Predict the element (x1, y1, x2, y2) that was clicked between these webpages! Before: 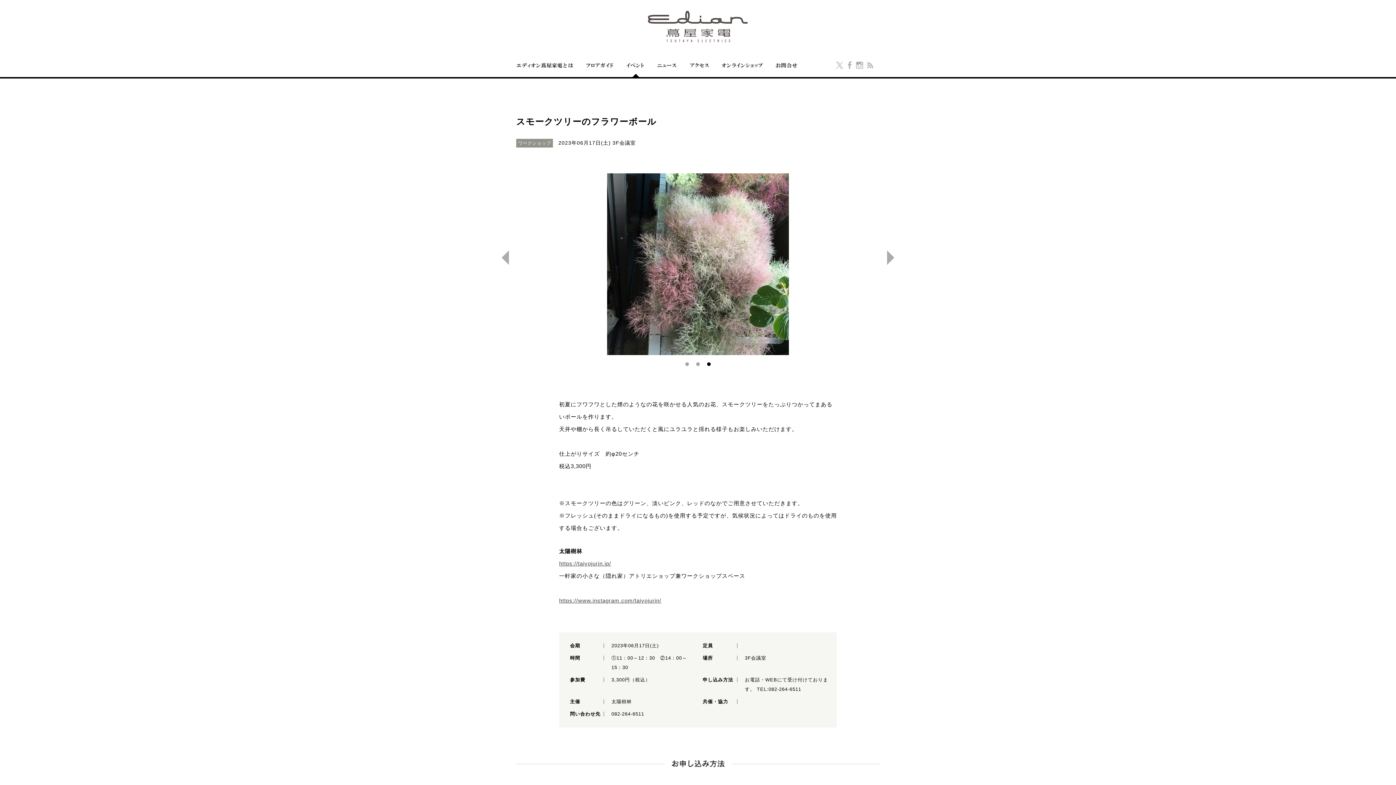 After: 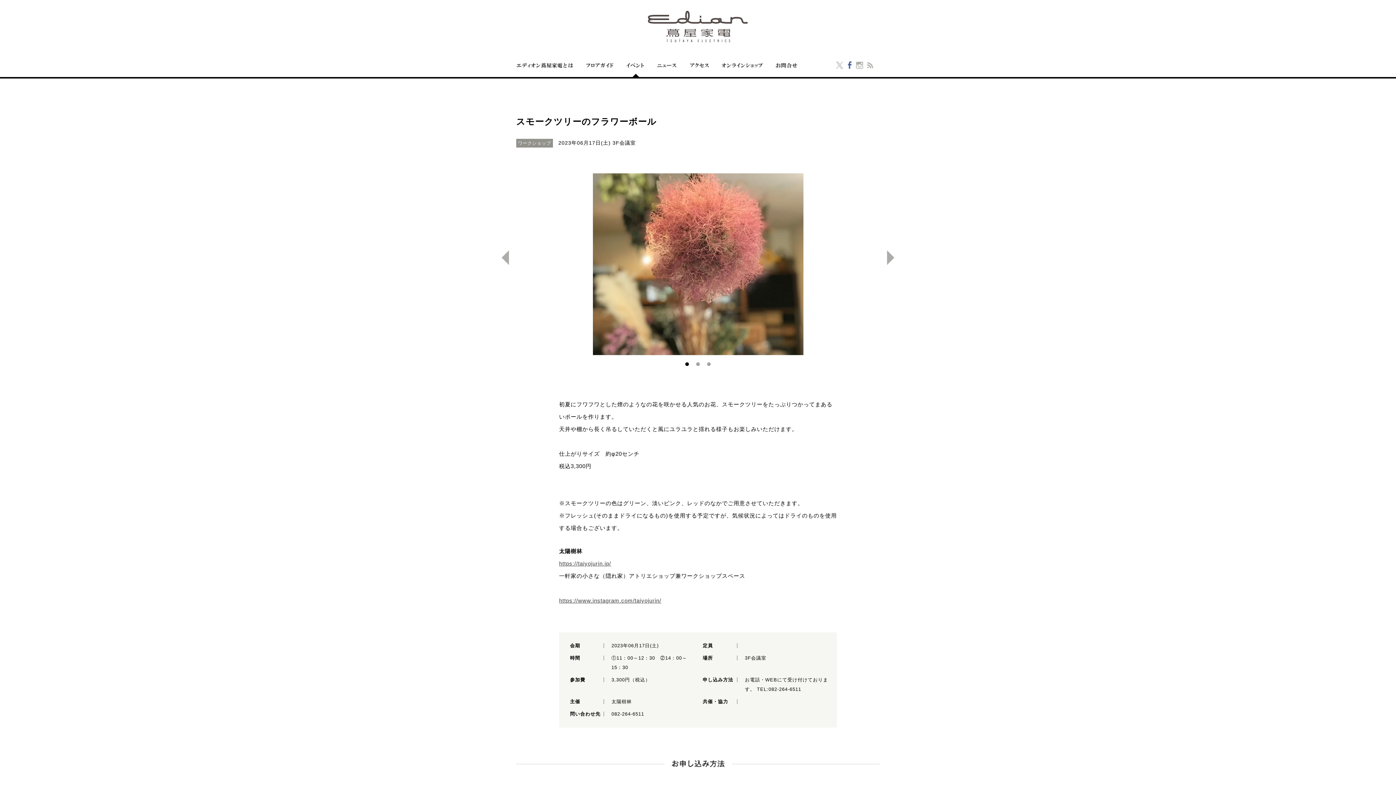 Action: bbox: (848, 53, 856, 77)